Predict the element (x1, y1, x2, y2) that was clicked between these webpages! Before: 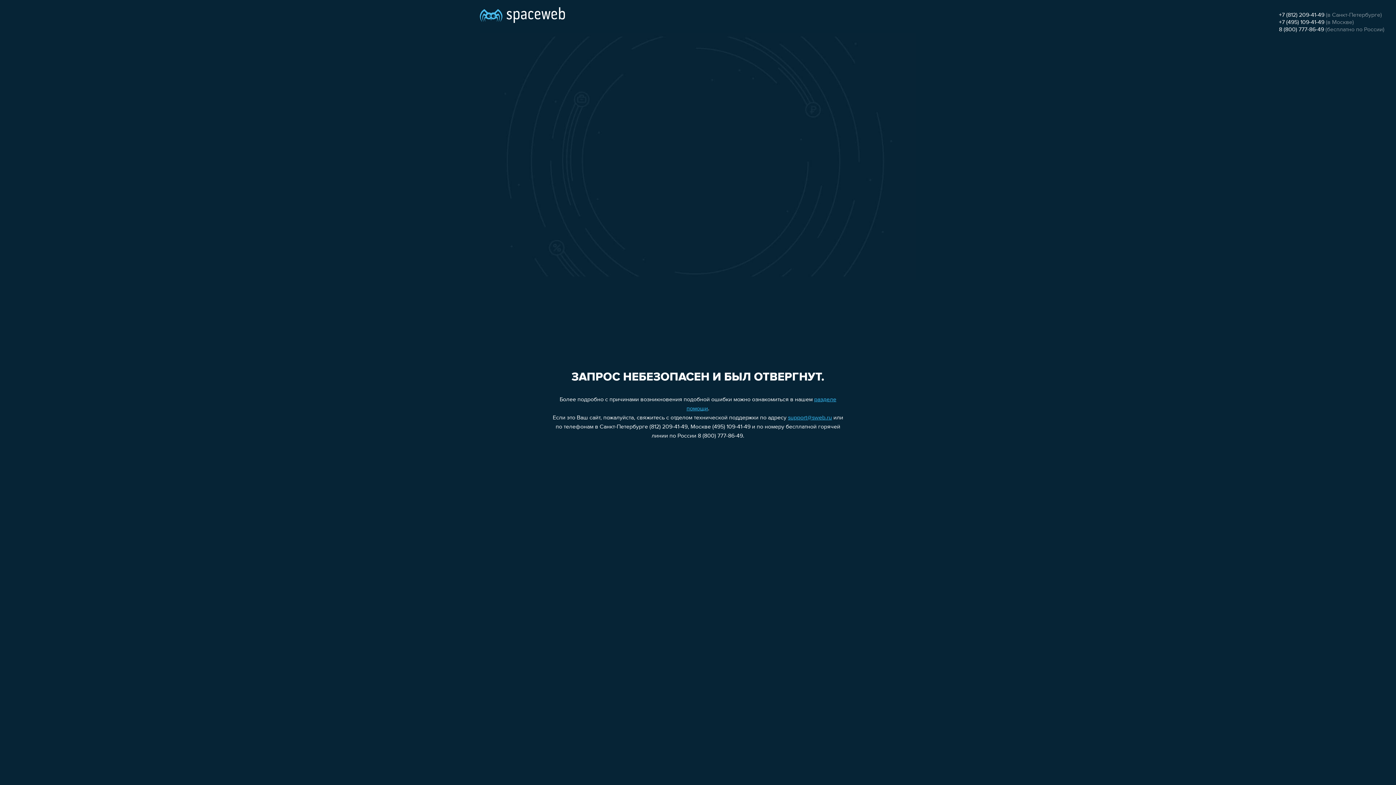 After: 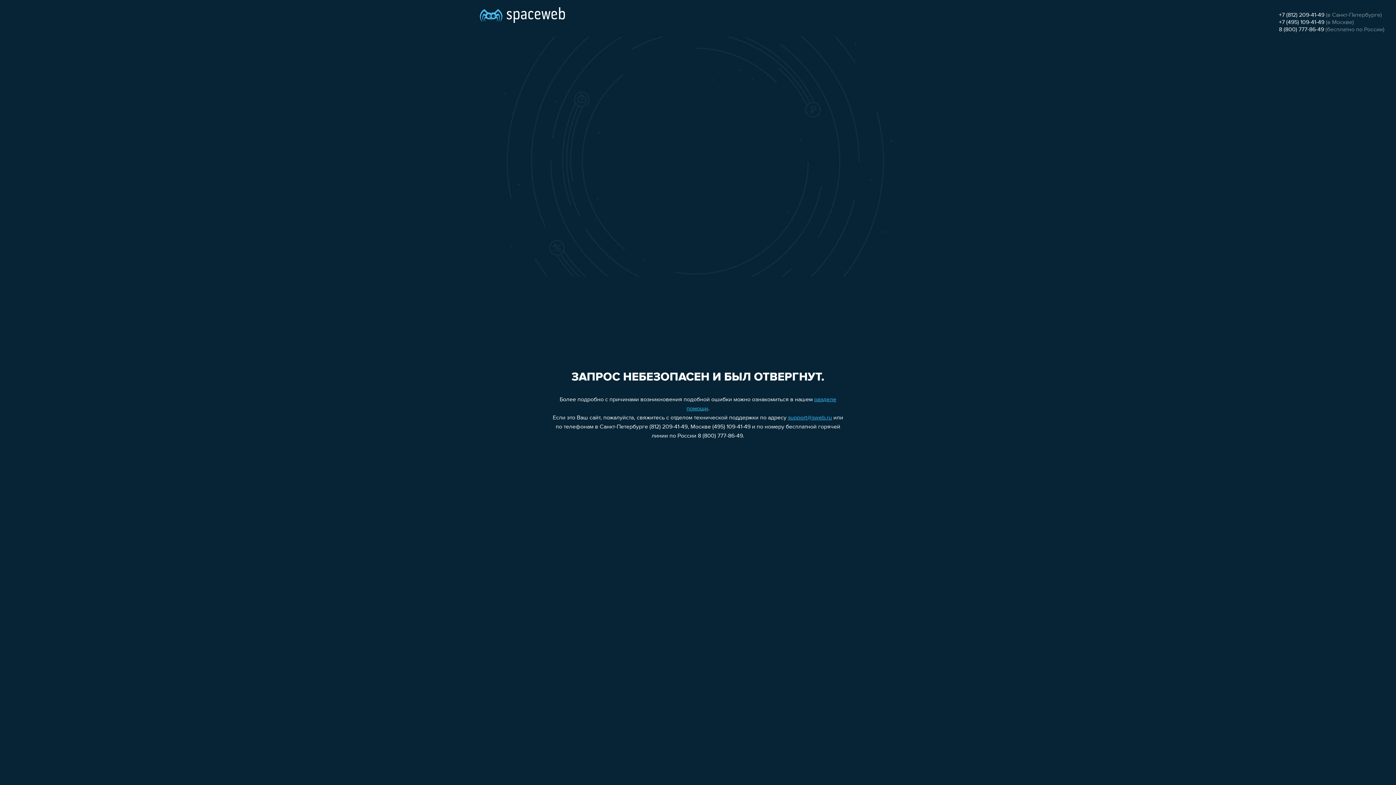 Action: label: 8 (800) 777-86-49 bbox: (1279, 26, 1324, 32)